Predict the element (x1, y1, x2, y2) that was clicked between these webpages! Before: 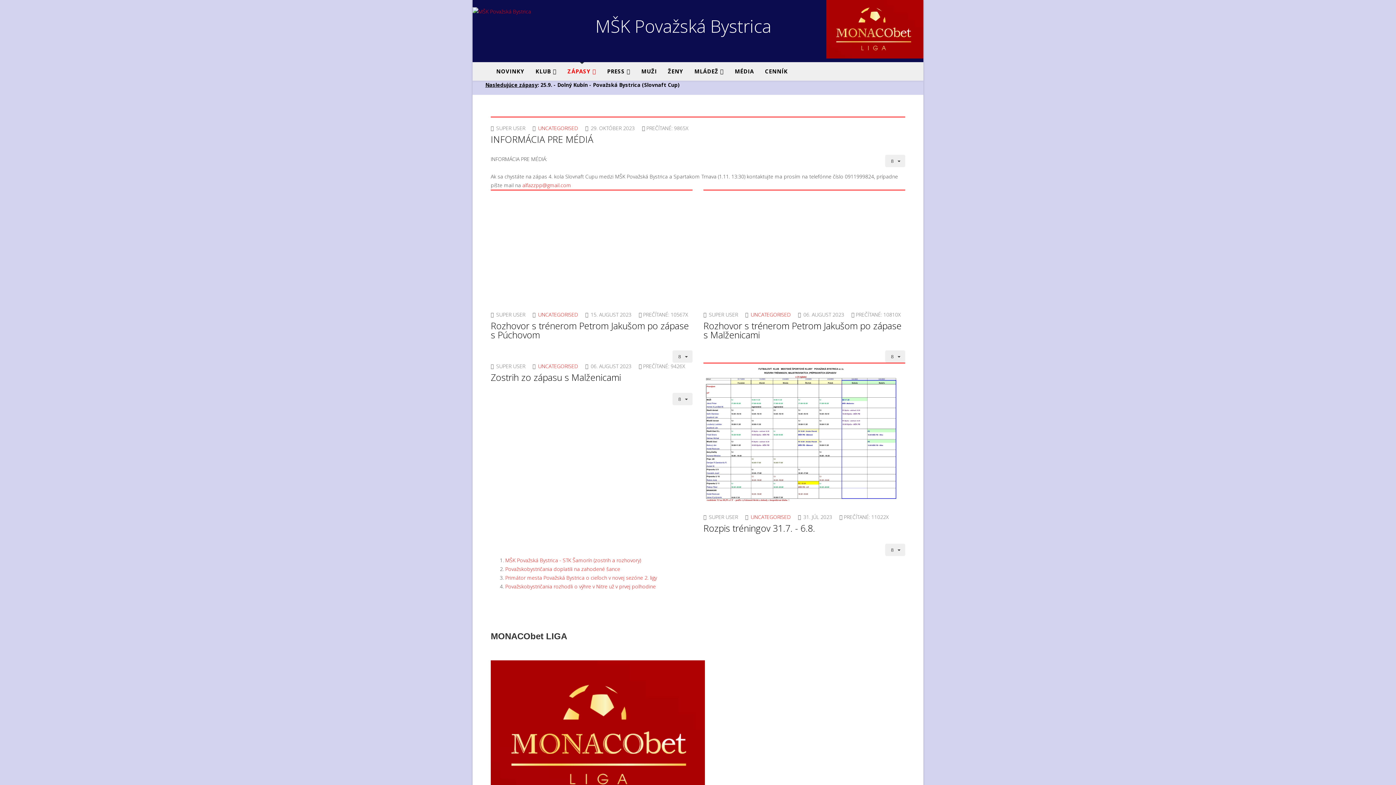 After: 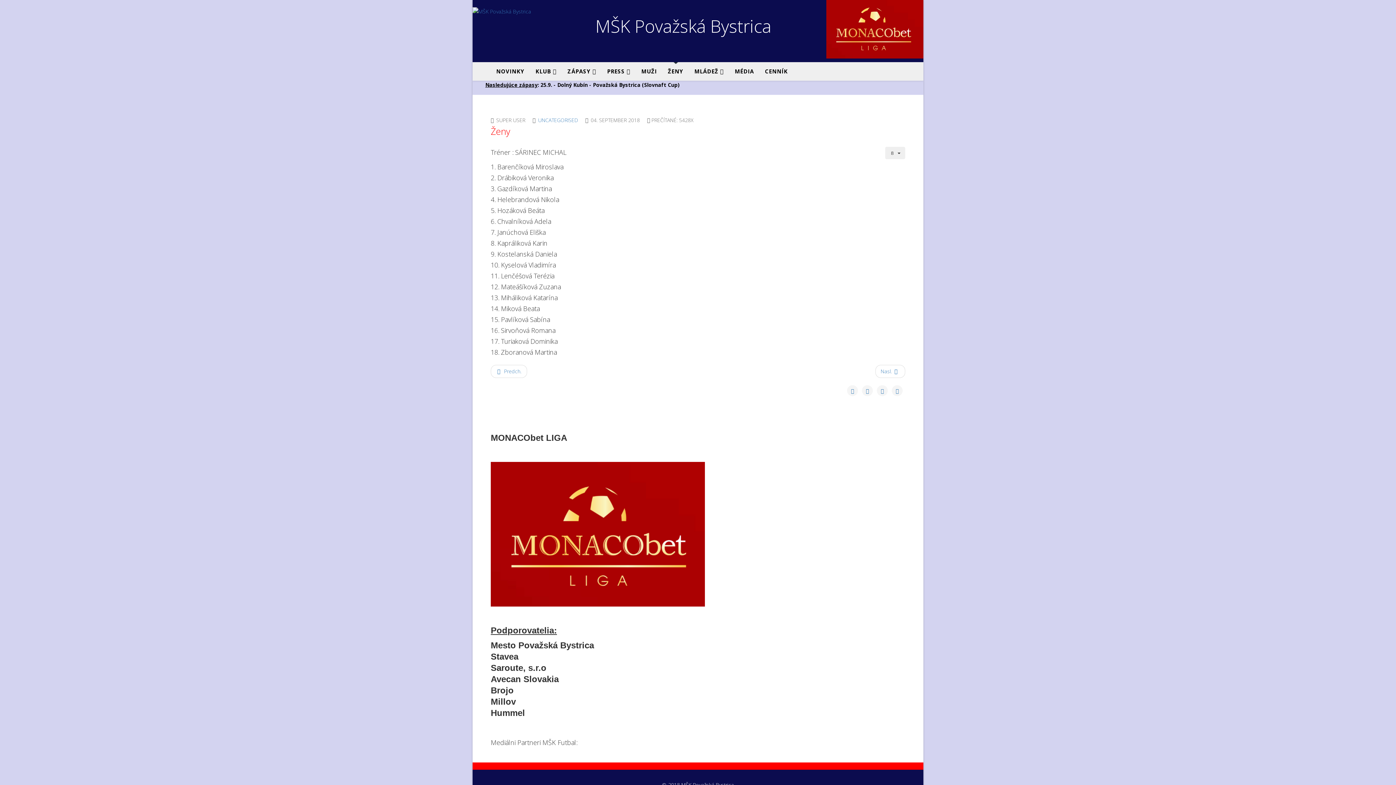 Action: label: ŽENY bbox: (662, 62, 689, 80)